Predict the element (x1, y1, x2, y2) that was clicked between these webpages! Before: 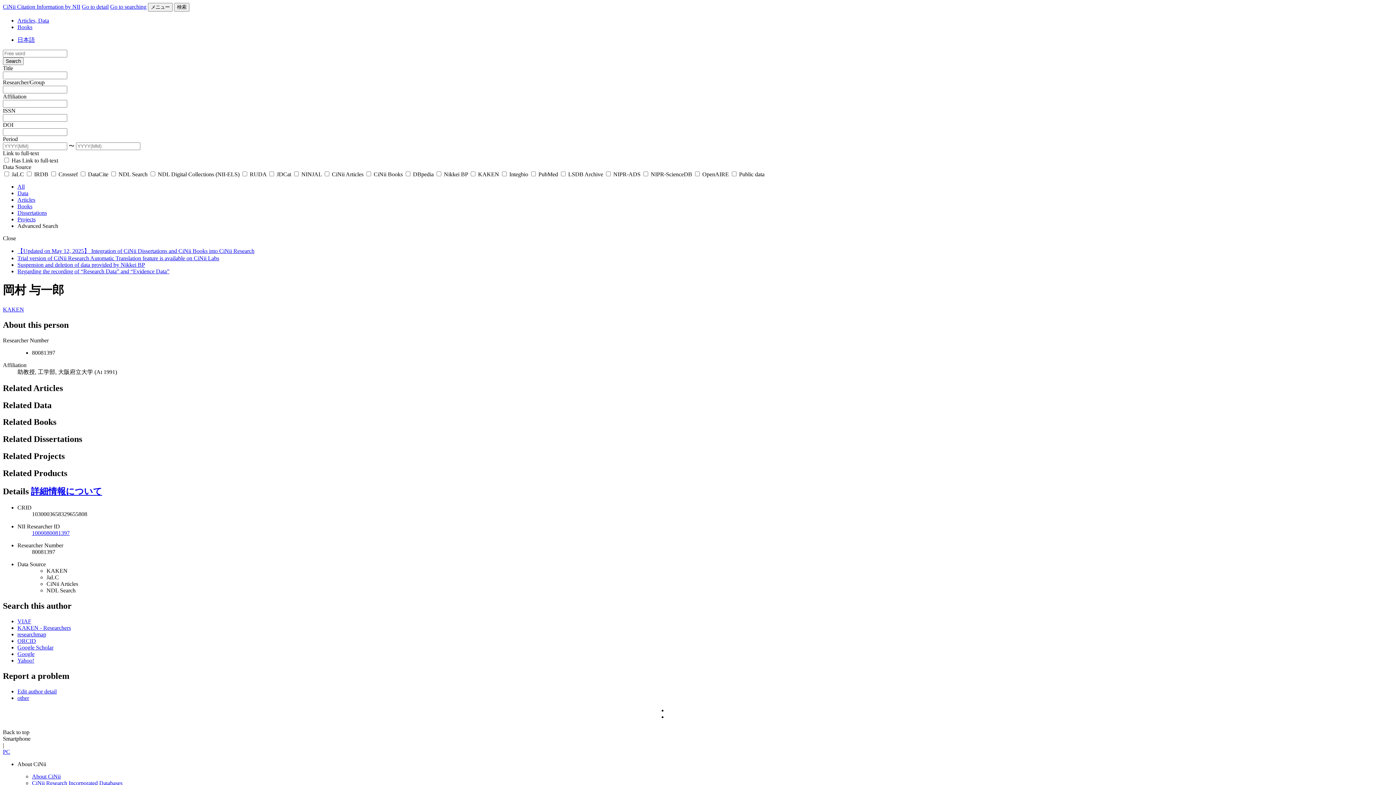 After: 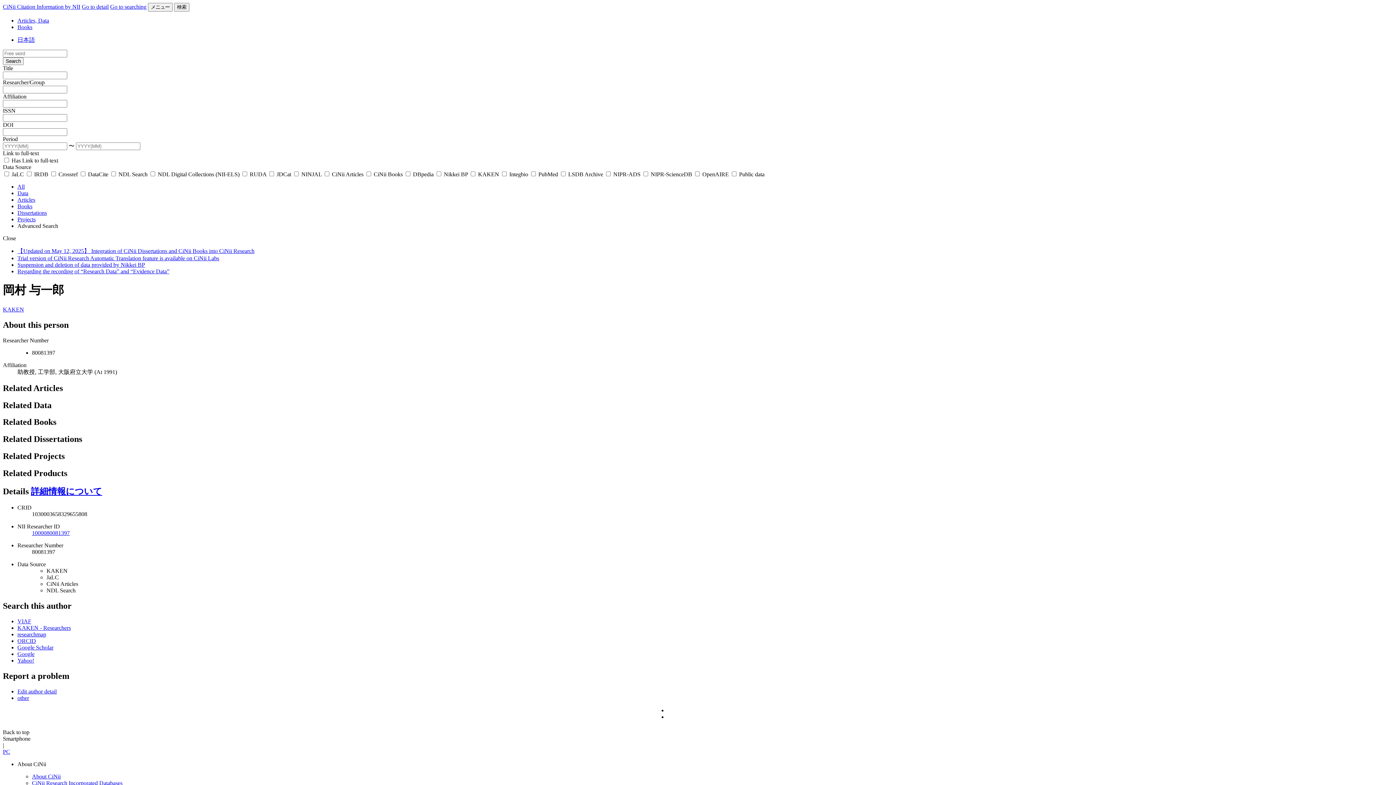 Action: bbox: (32, 530, 69, 536) label: 1000080081397